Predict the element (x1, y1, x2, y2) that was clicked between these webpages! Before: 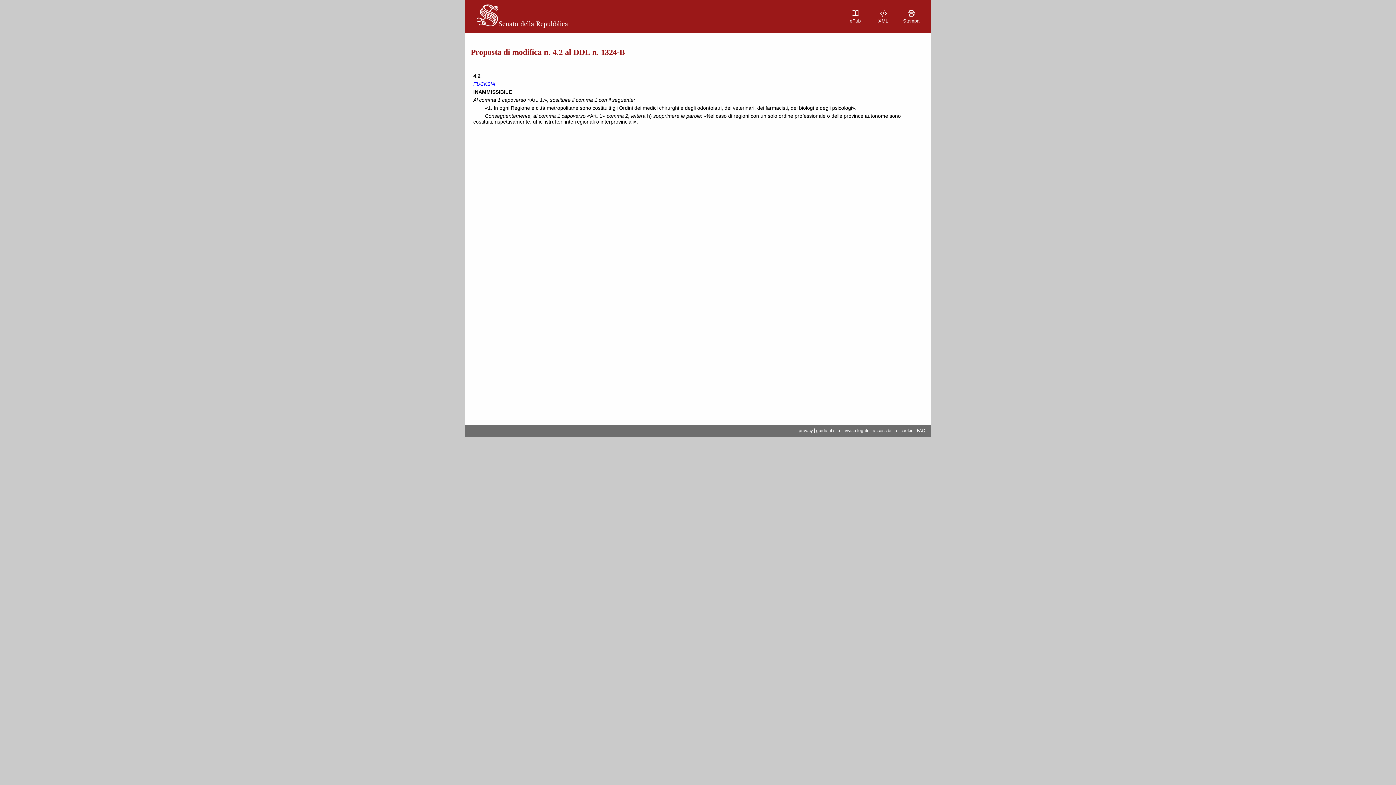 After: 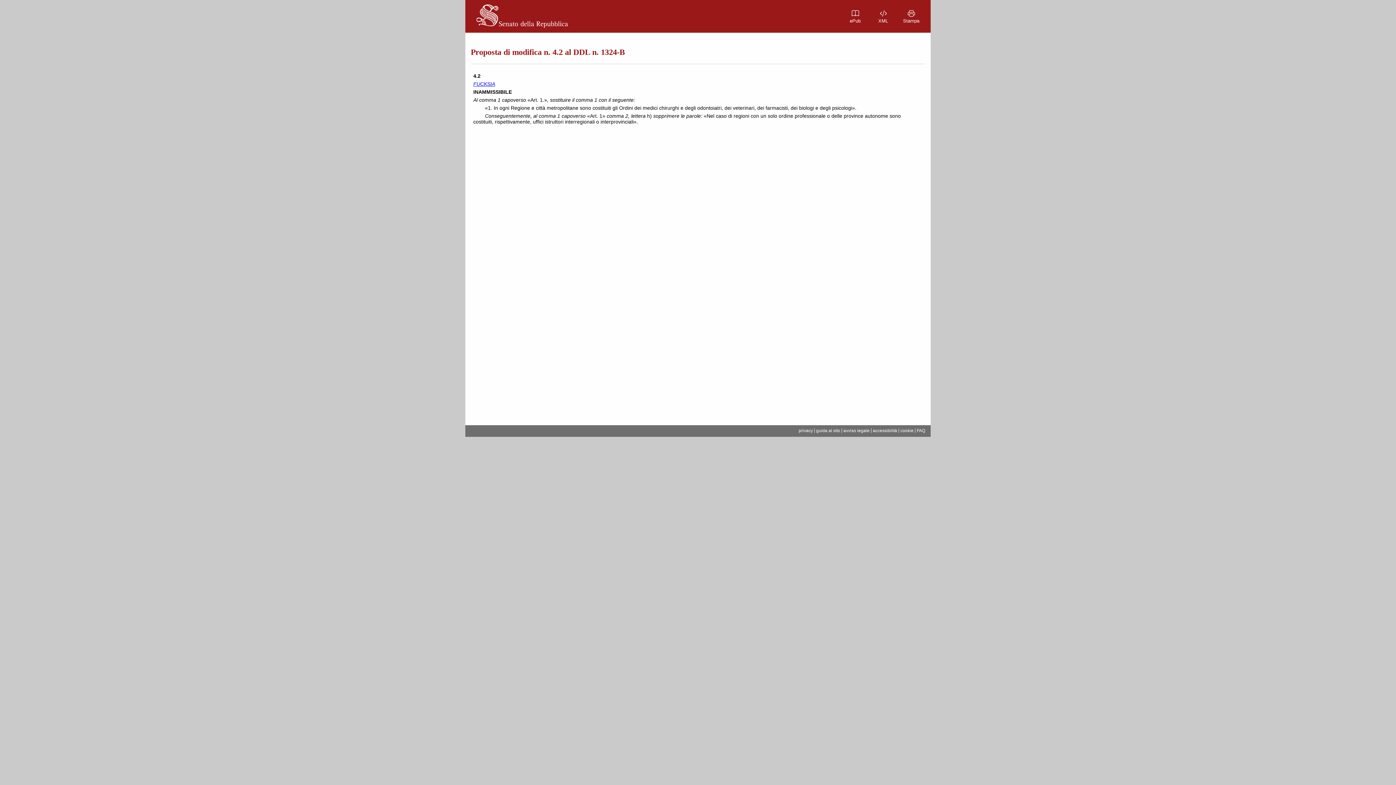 Action: label: FUCKSIA bbox: (473, 81, 495, 87)